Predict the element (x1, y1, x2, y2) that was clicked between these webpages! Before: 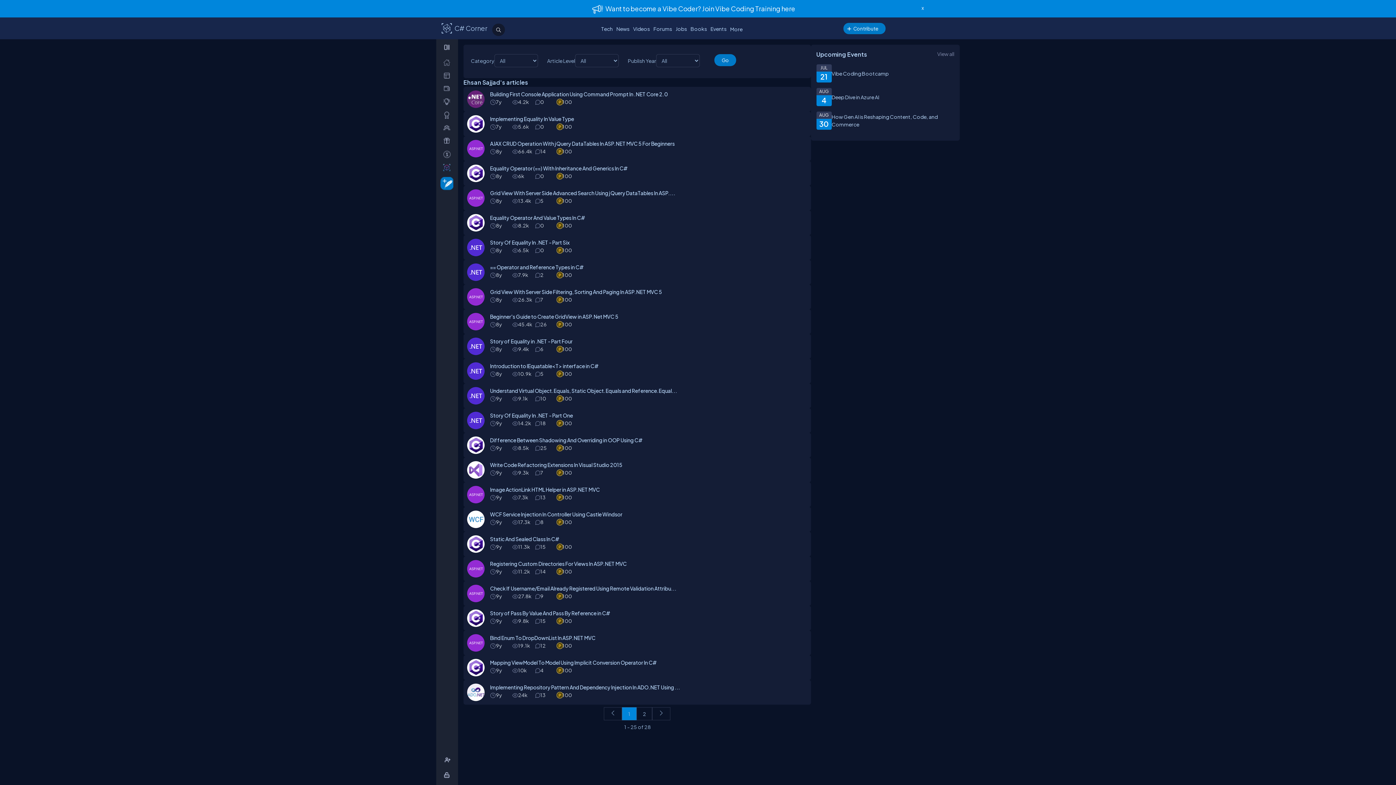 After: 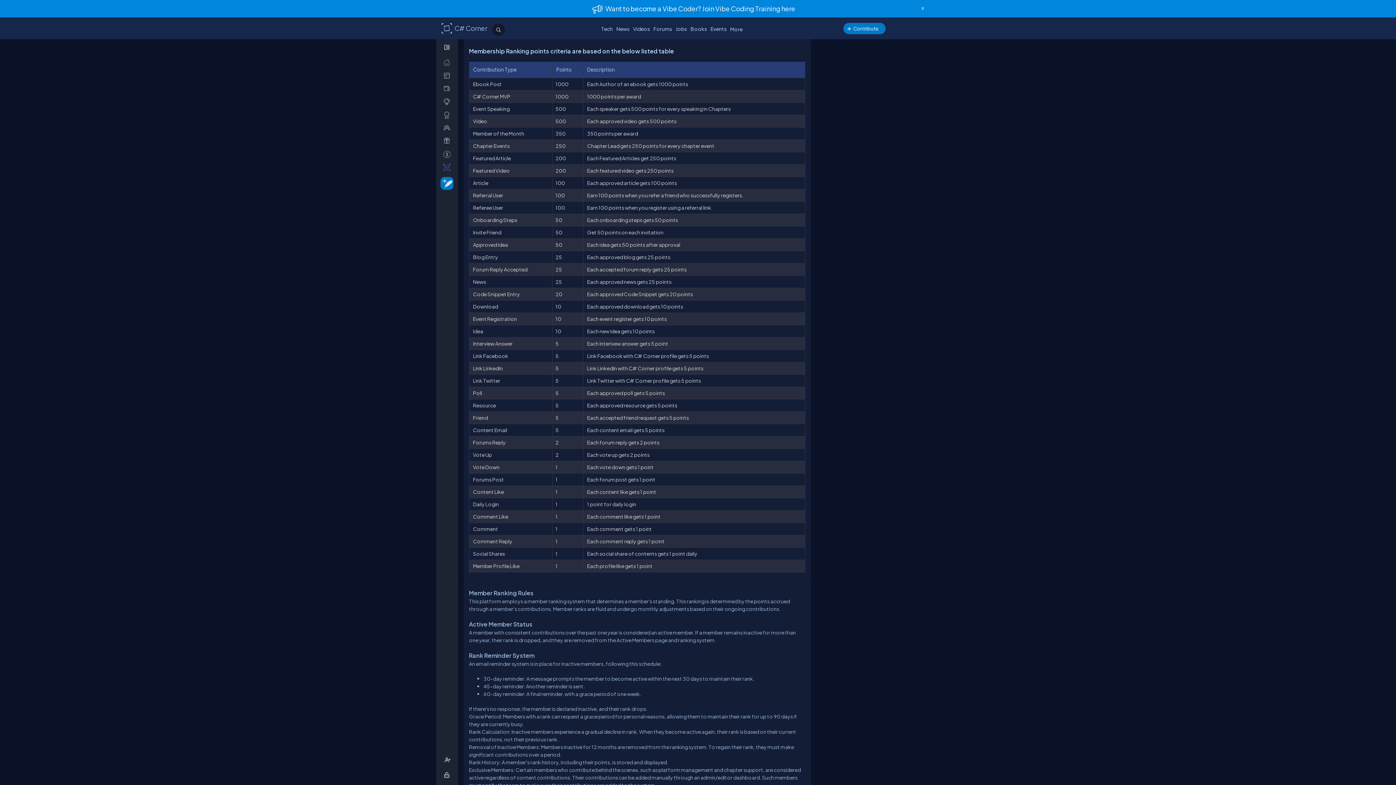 Action: label: 100 bbox: (556, 518, 579, 526)